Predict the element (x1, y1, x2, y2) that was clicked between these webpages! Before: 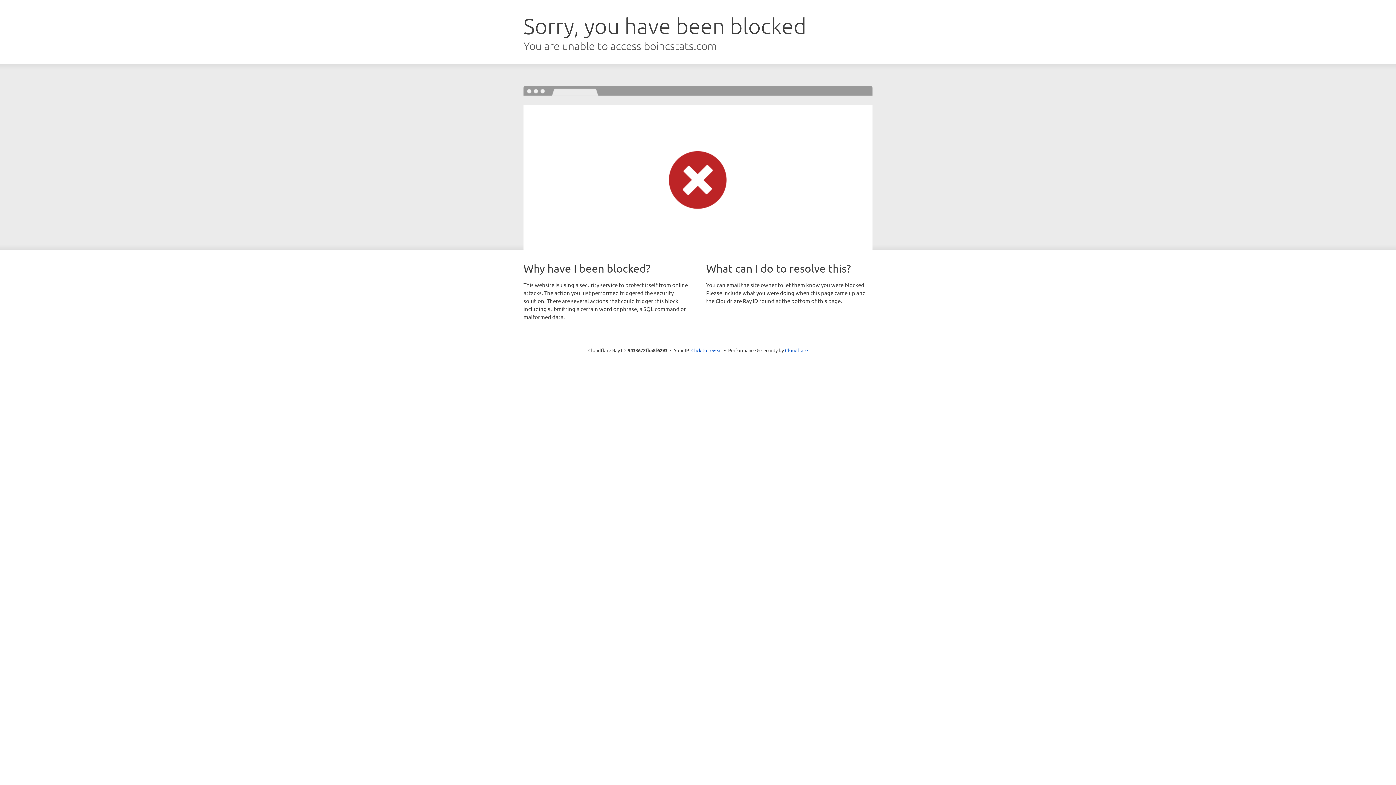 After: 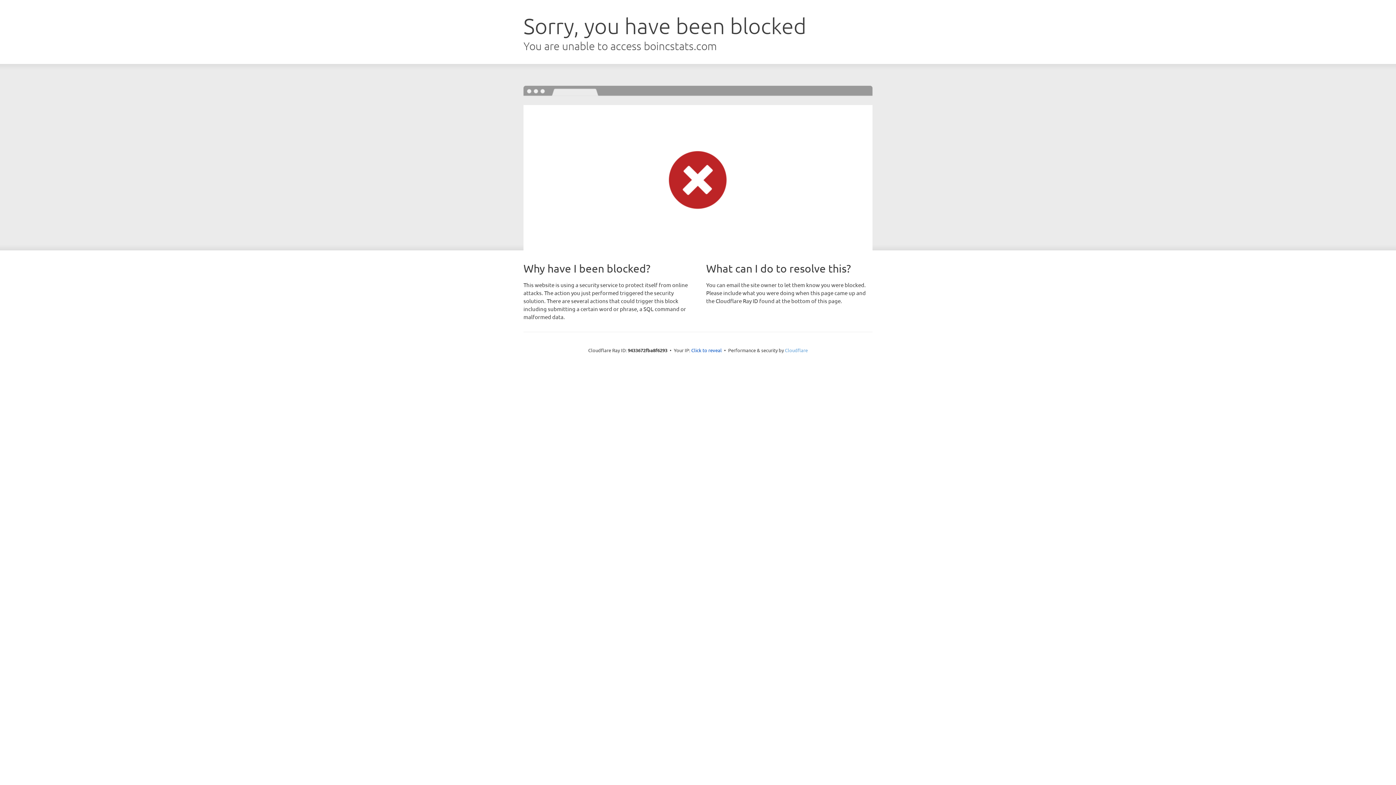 Action: label: Cloudflare bbox: (785, 347, 808, 353)